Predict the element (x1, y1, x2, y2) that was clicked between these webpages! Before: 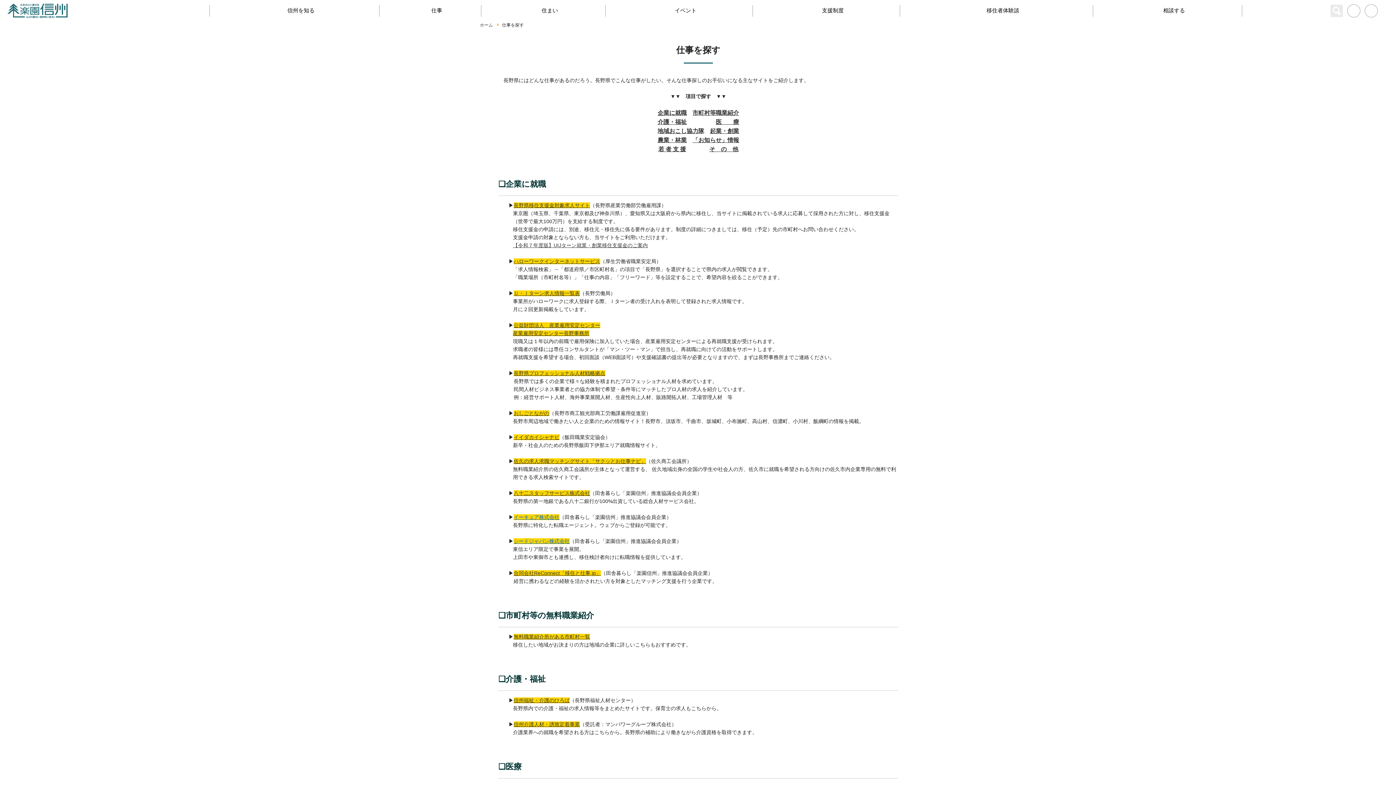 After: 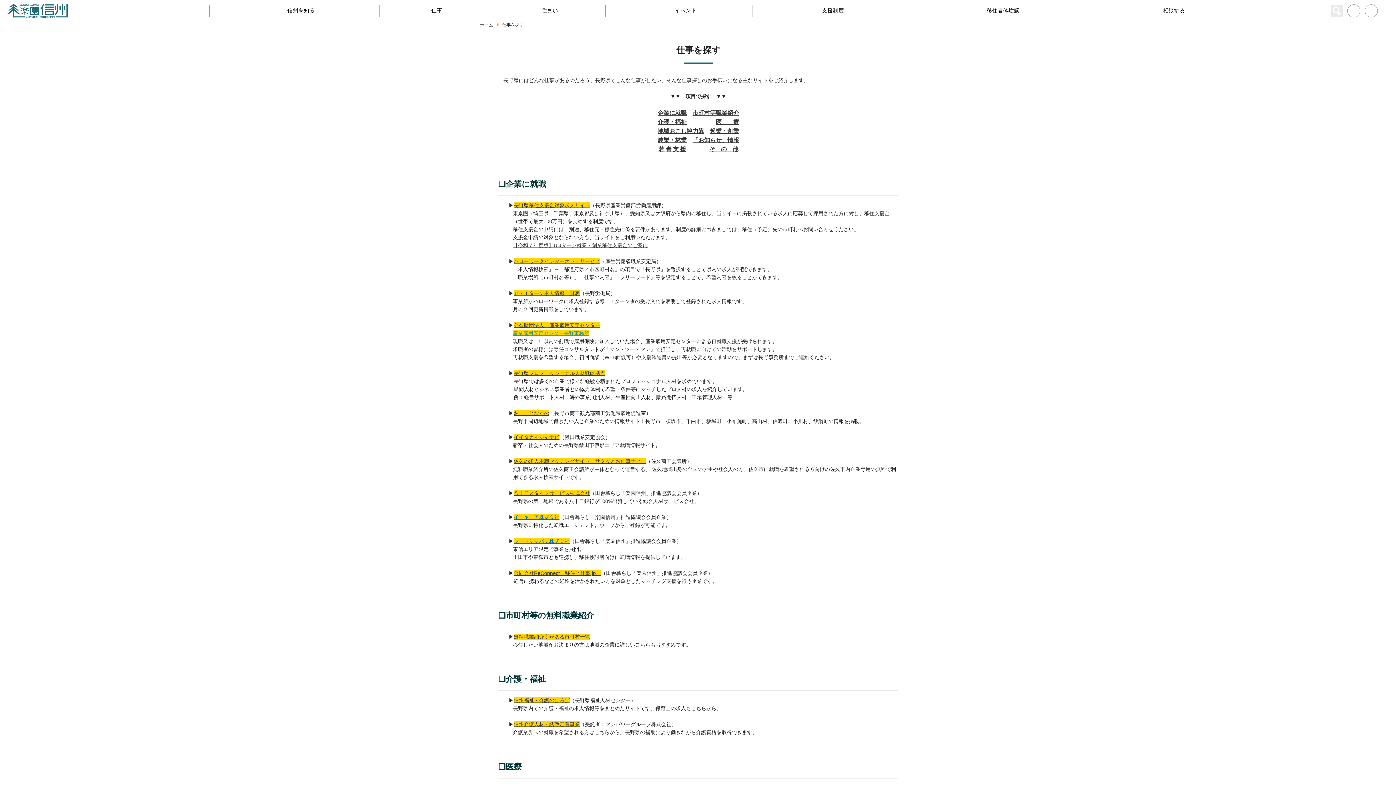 Action: bbox: (513, 330, 589, 336) label: 産業雇用安定センター長野事務所